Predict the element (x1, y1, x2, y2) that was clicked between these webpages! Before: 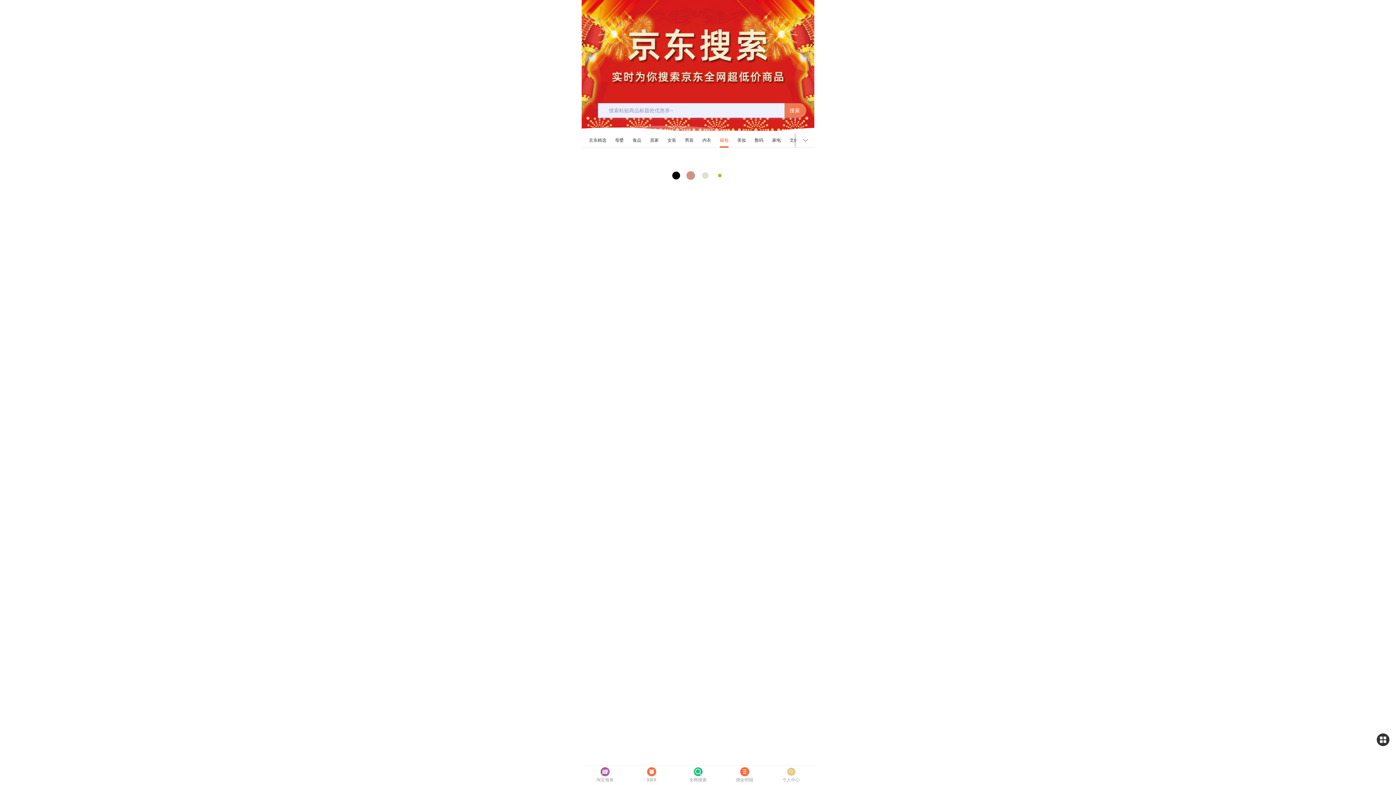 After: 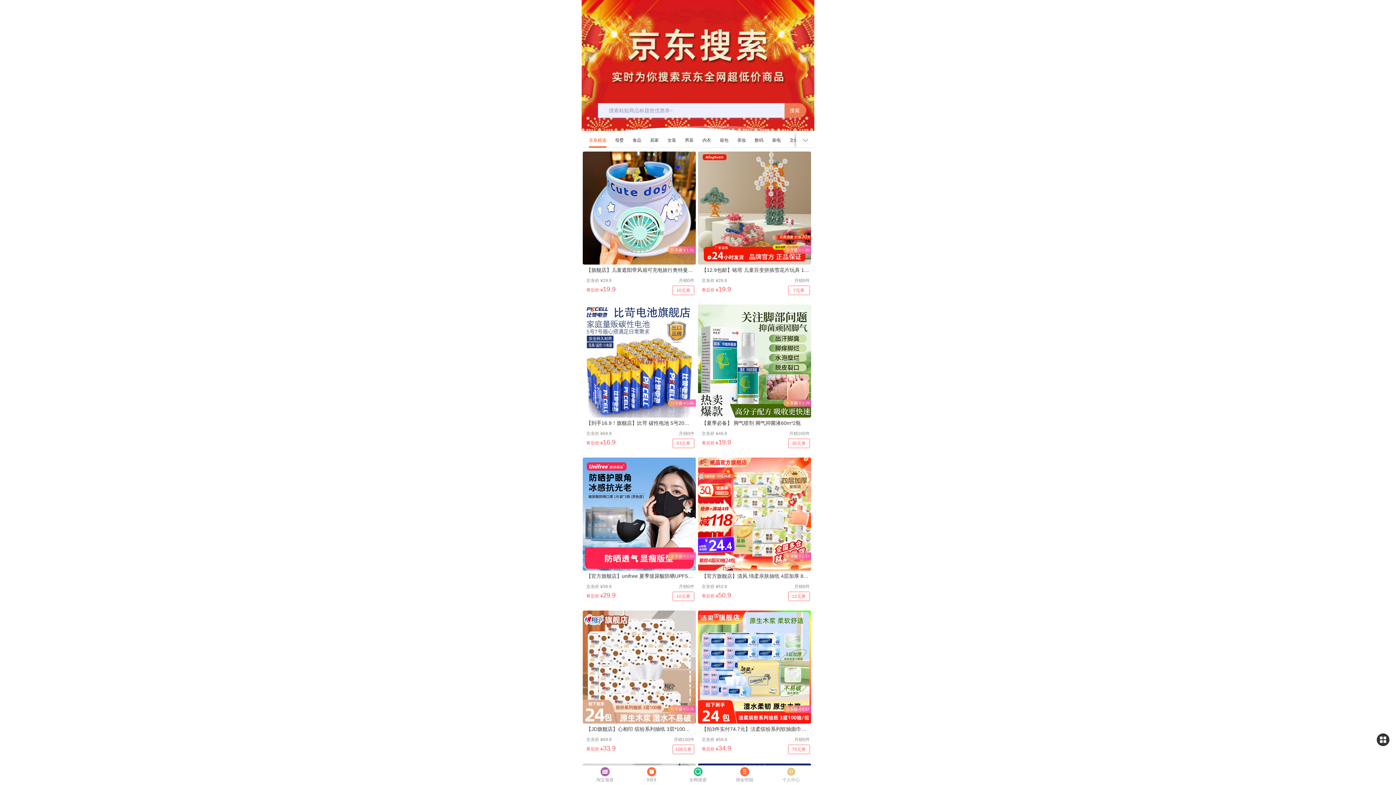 Action: bbox: (581, 133, 610, 147) label: 京东精选